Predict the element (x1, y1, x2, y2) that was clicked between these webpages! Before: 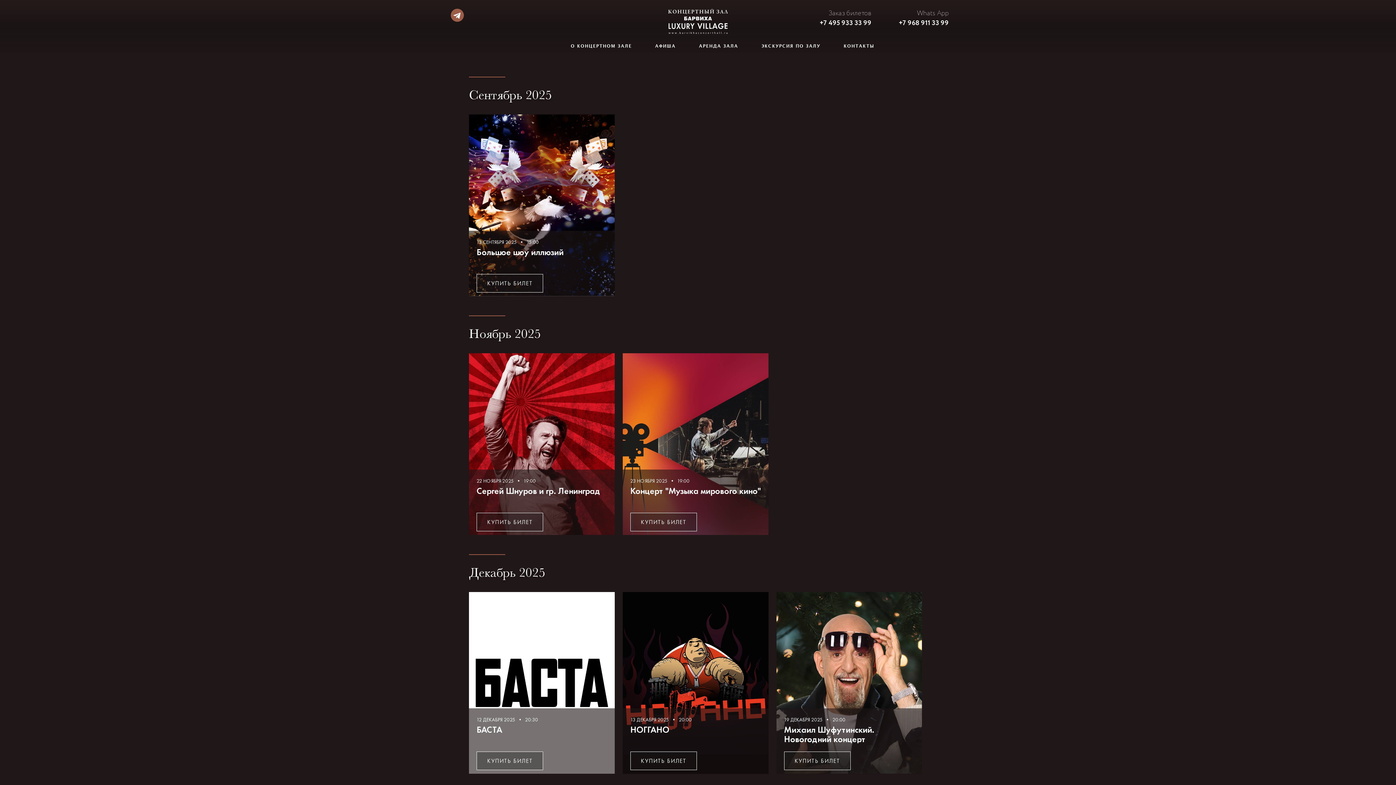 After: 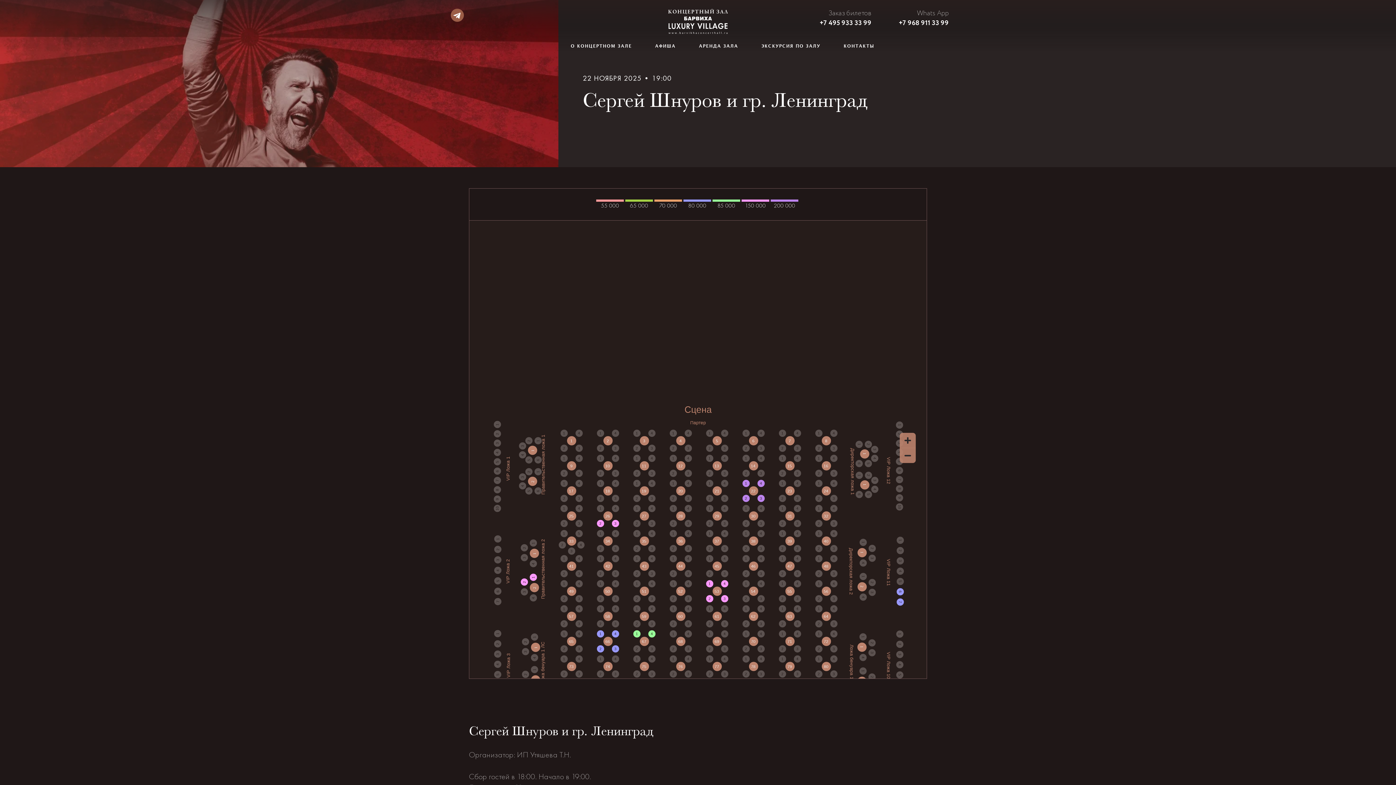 Action: bbox: (476, 513, 543, 531) label: КУПИТЬ БИЛЕТ